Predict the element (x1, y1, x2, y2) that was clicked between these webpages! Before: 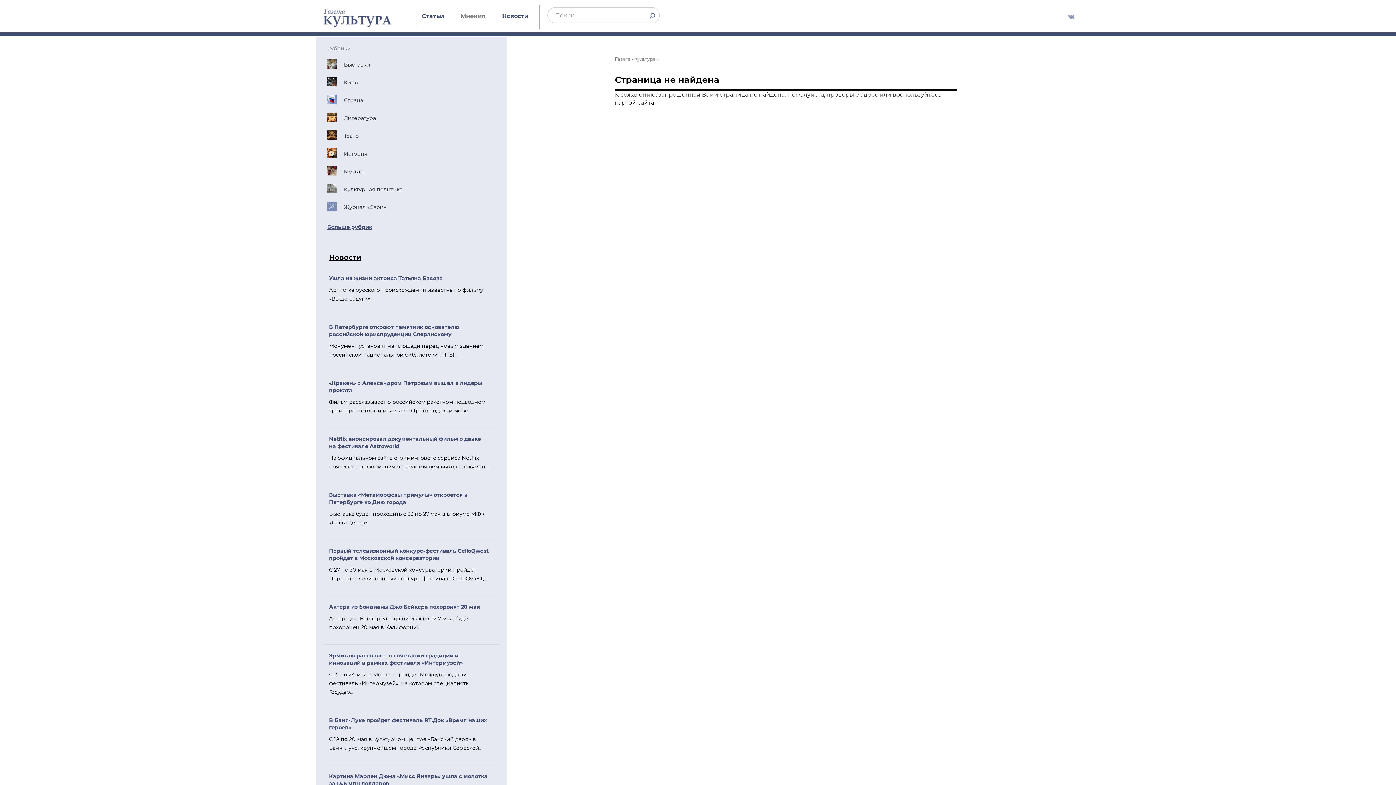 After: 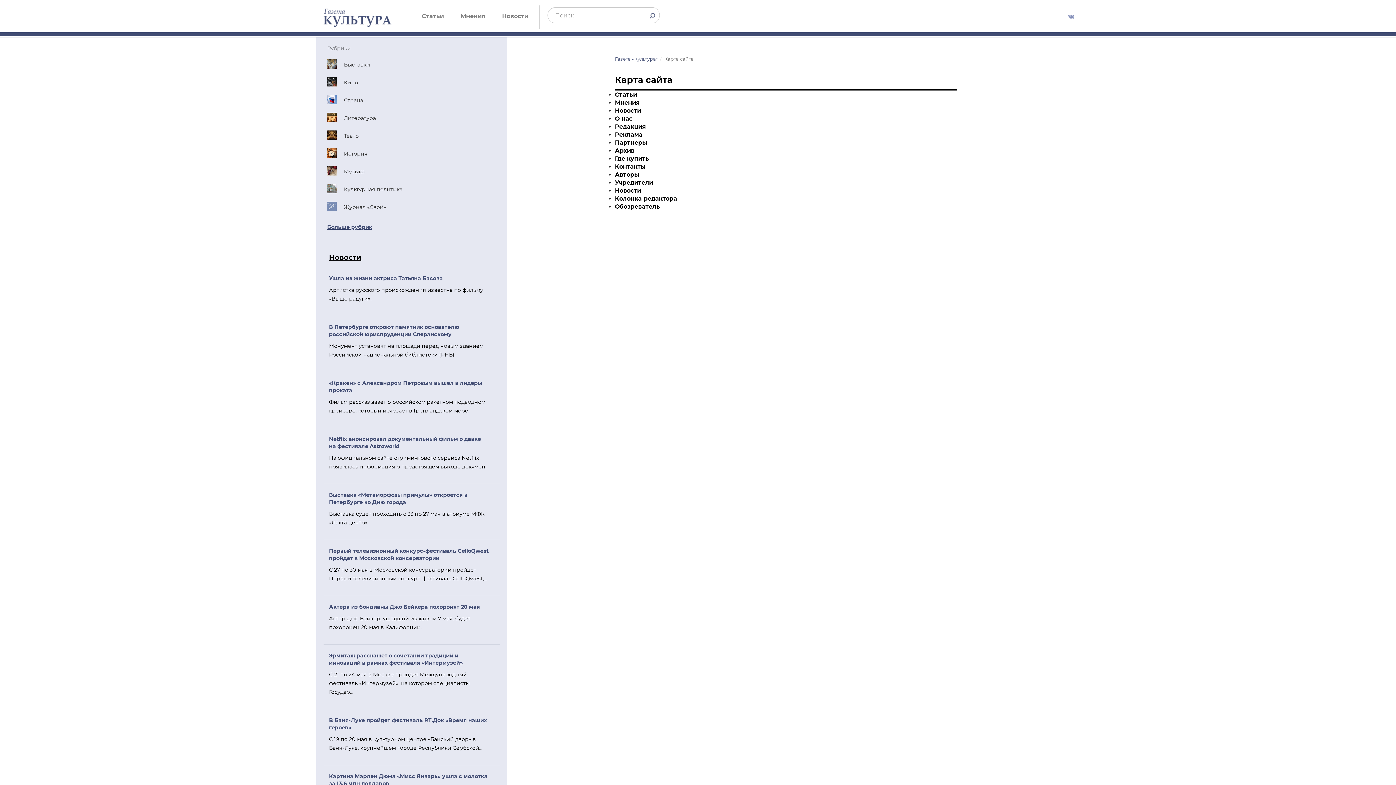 Action: label: картой сайта bbox: (615, 99, 654, 106)